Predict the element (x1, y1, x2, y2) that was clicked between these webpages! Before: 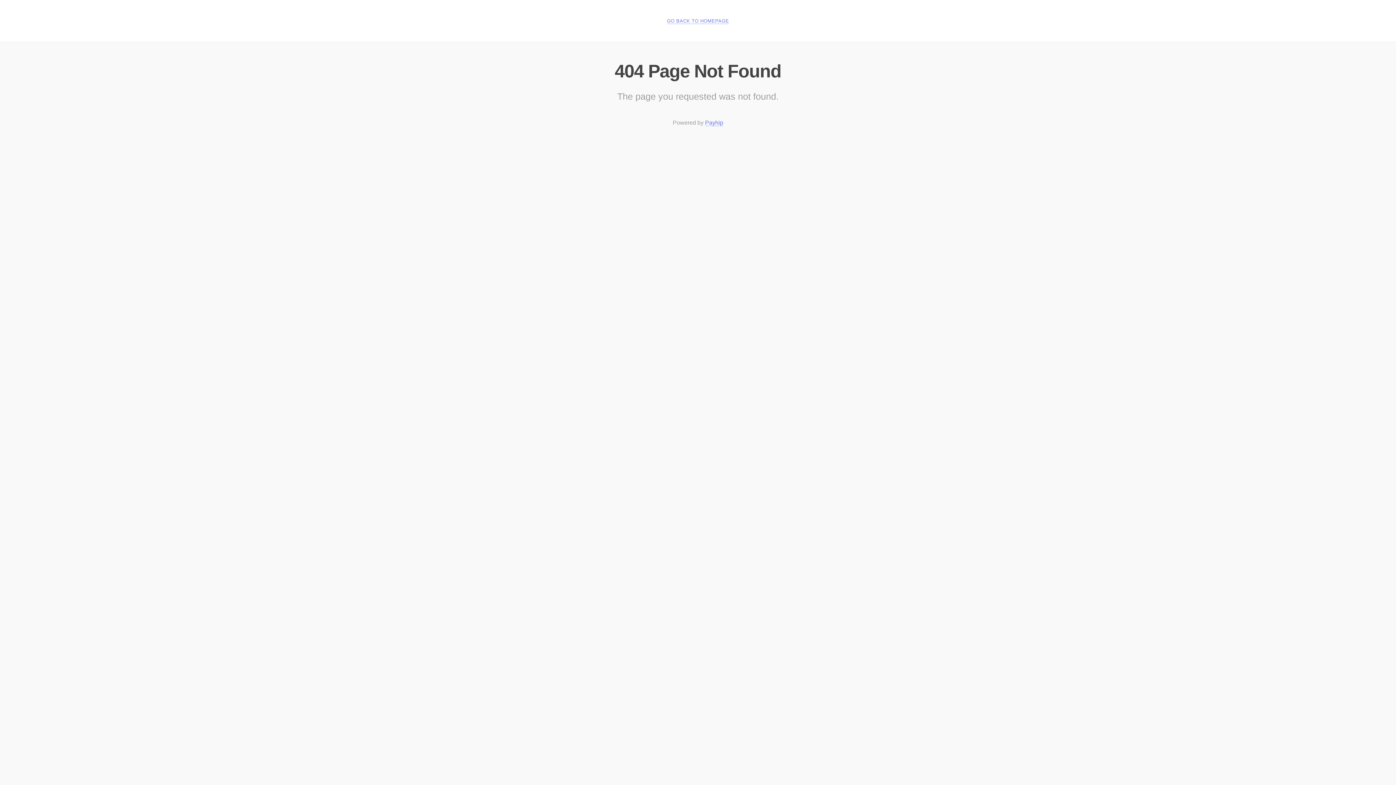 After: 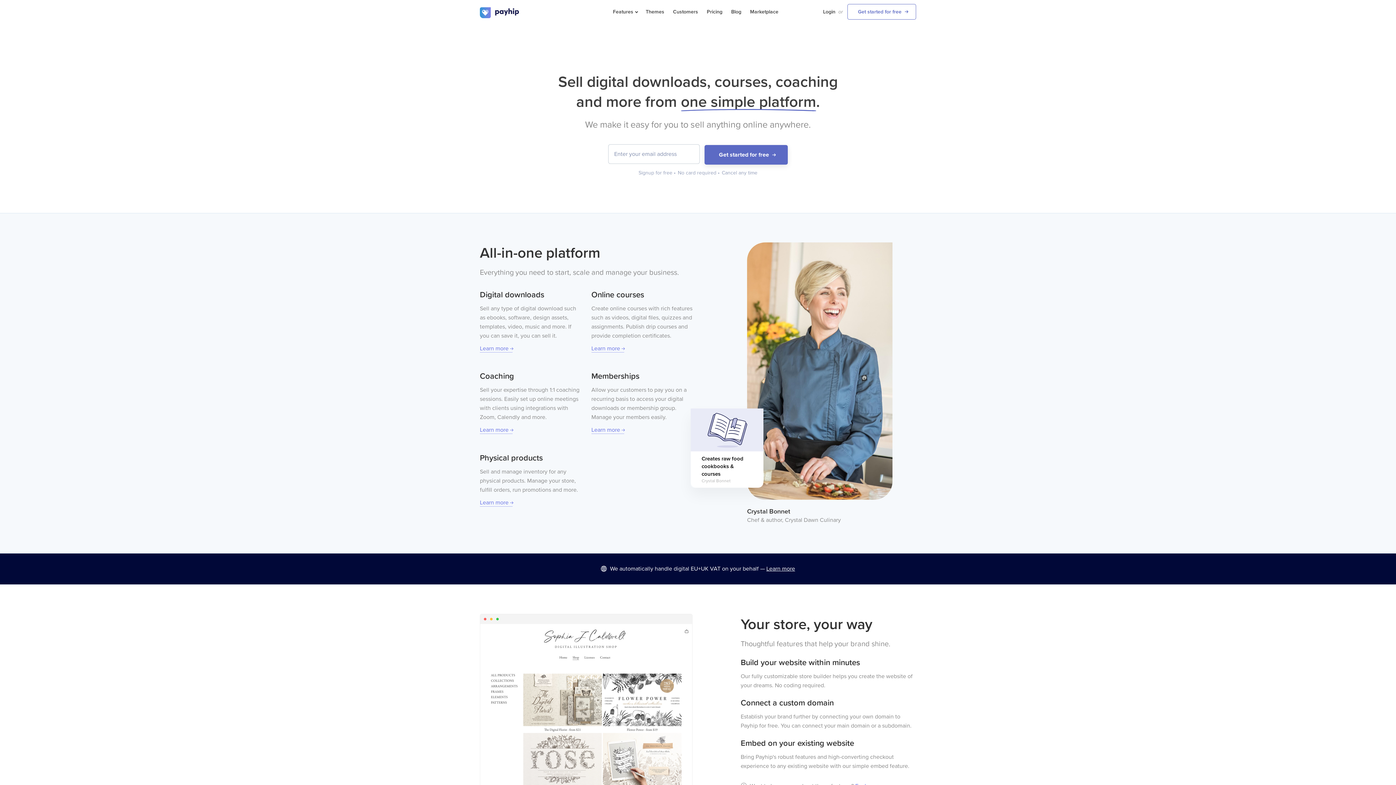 Action: label: Payhip bbox: (705, 119, 723, 126)